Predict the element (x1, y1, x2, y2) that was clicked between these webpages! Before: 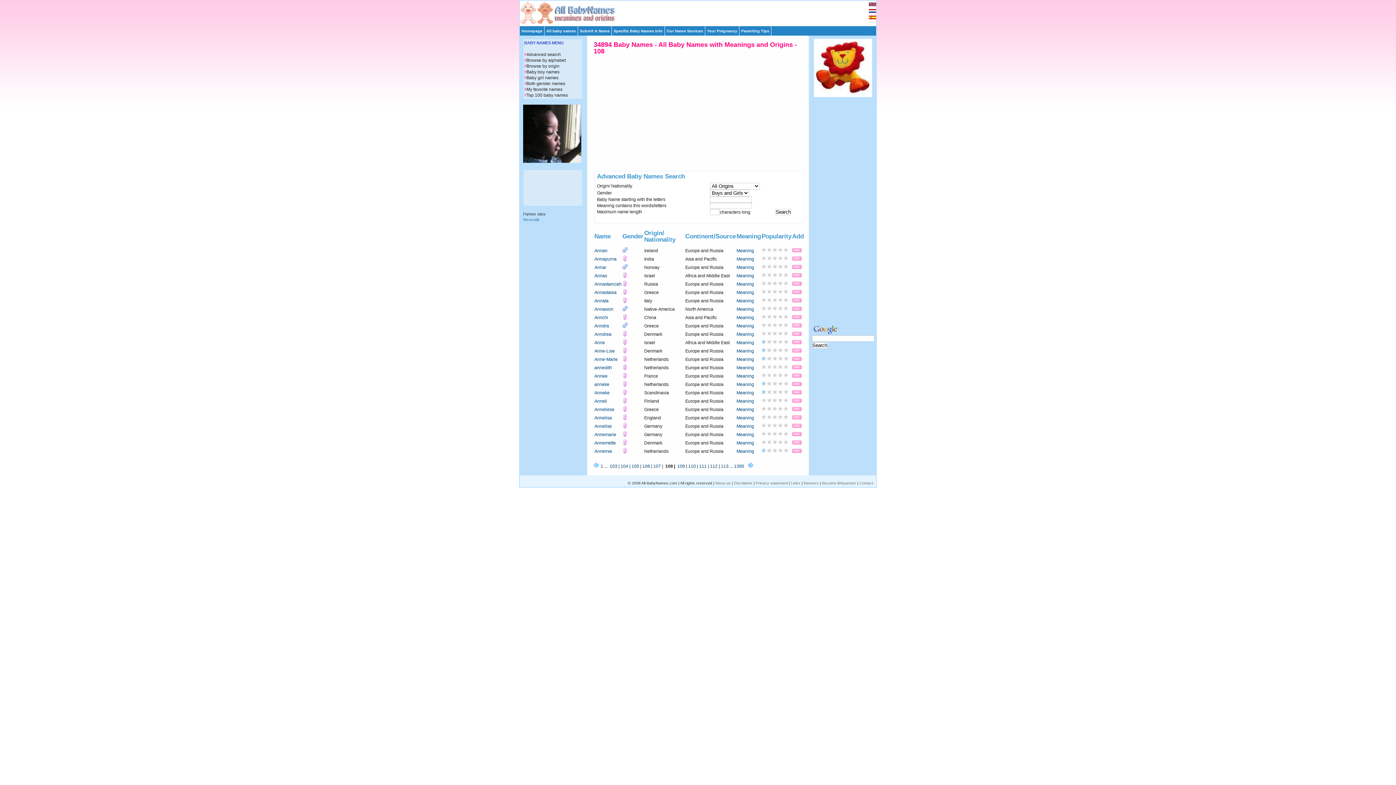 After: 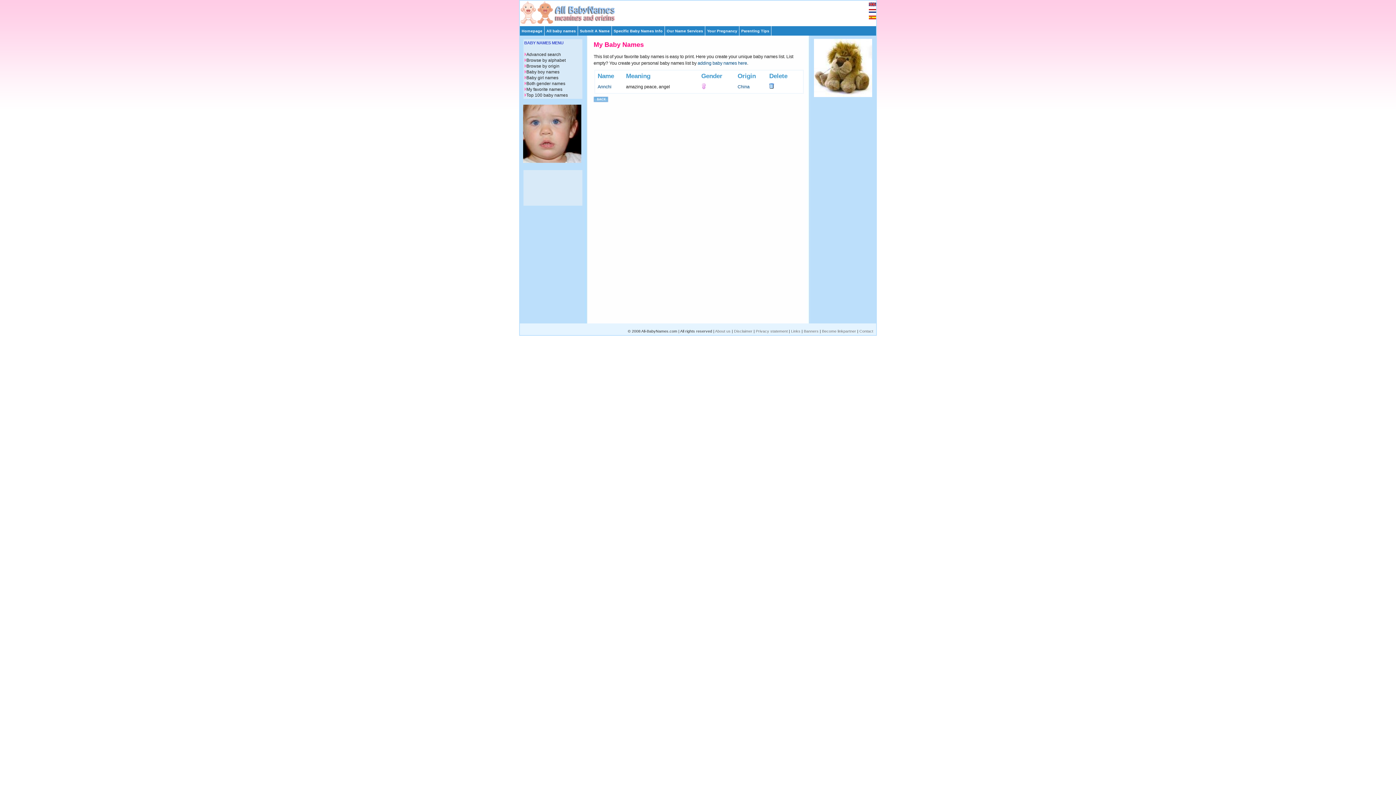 Action: bbox: (792, 315, 801, 320)